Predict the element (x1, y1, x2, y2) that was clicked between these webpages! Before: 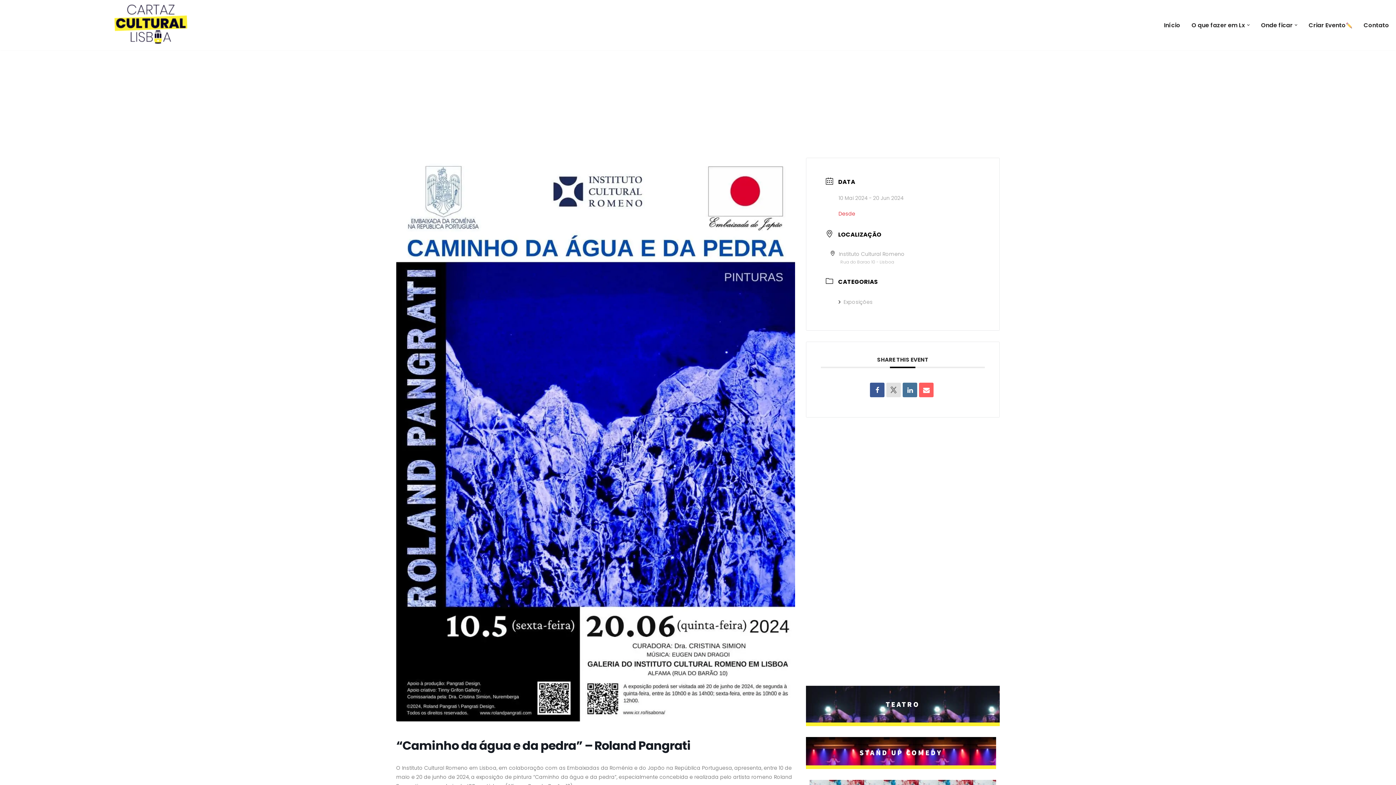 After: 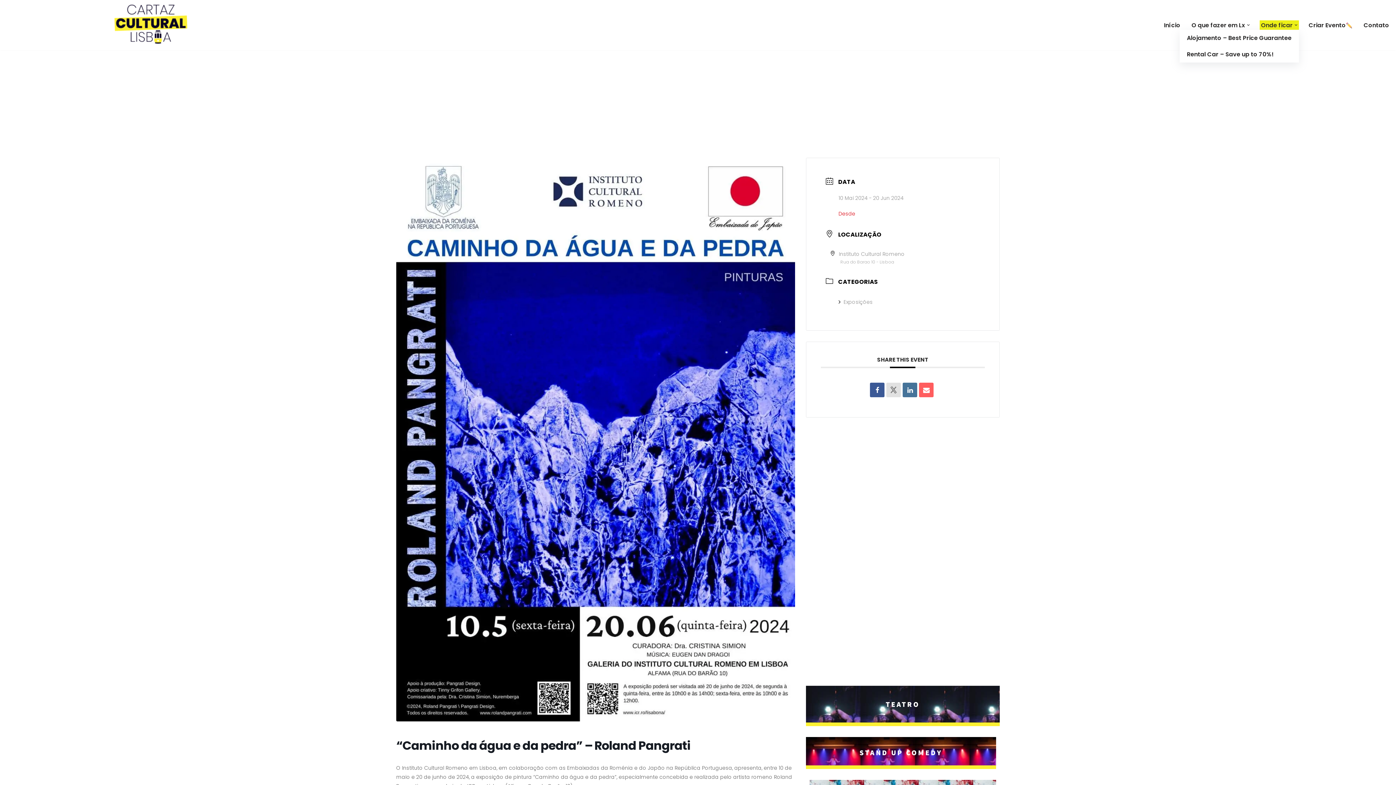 Action: label: Onde ficar bbox: (1261, 20, 1293, 29)